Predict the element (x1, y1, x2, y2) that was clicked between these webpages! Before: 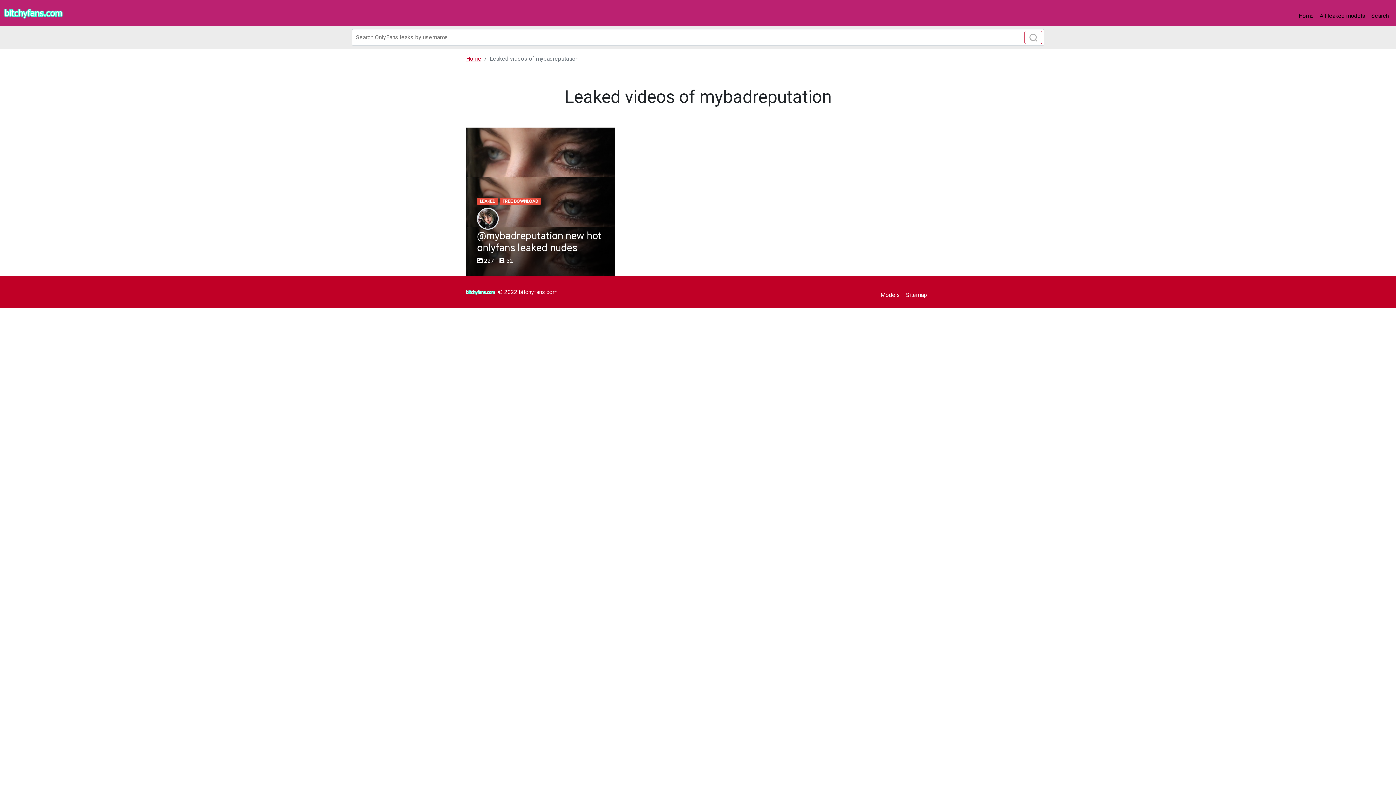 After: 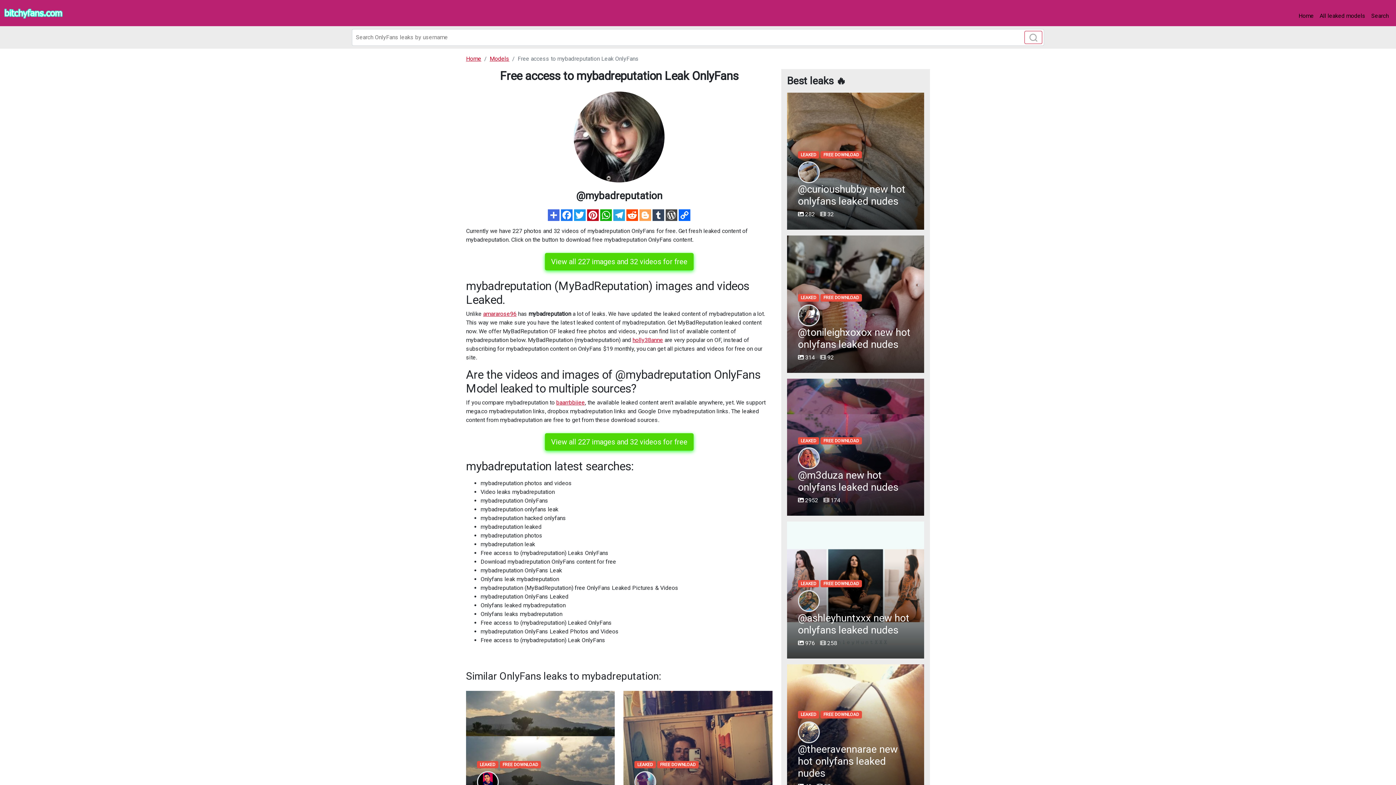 Action: label: LEAKED FREE DOWNLOAD
@mybadreputation new hot onlyfans leaked nudes
 227  32 bbox: (466, 127, 615, 276)